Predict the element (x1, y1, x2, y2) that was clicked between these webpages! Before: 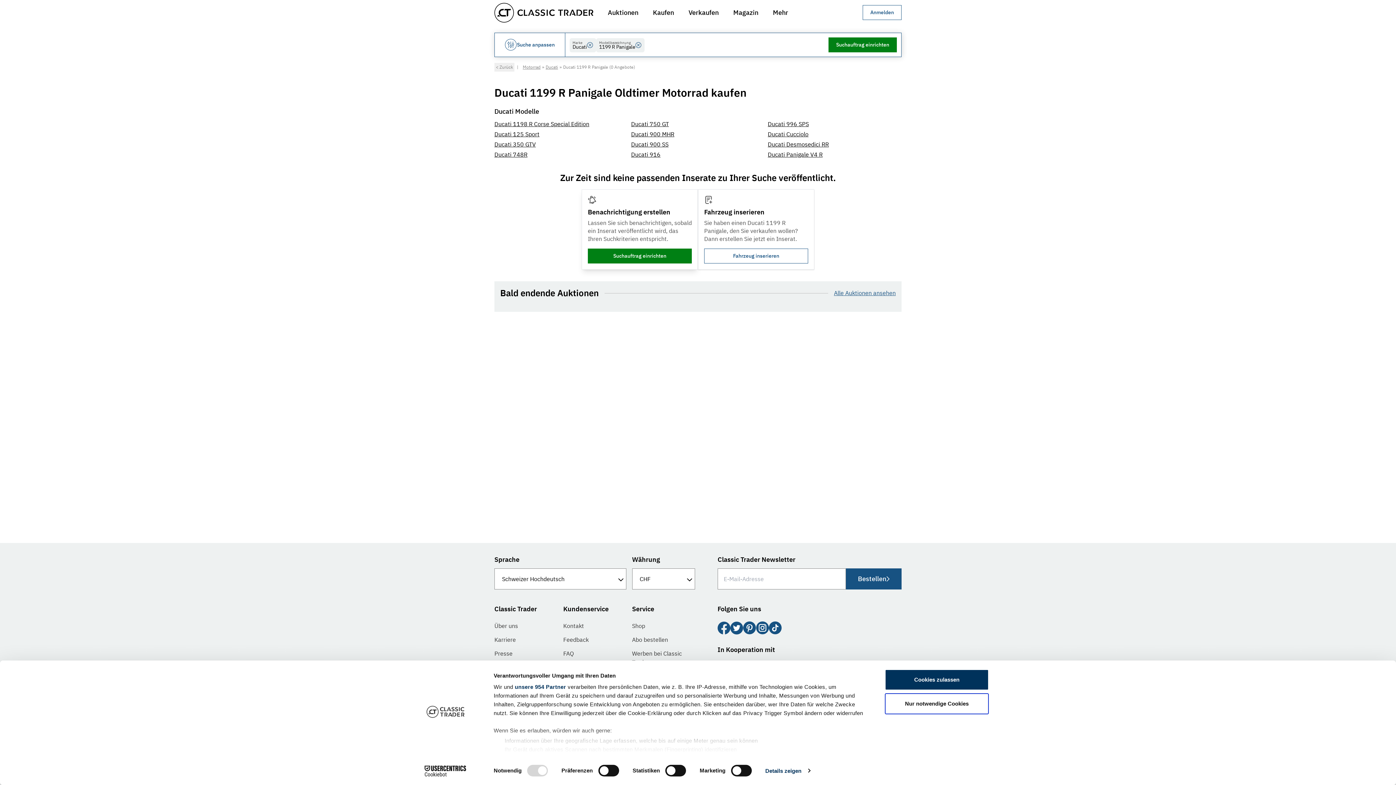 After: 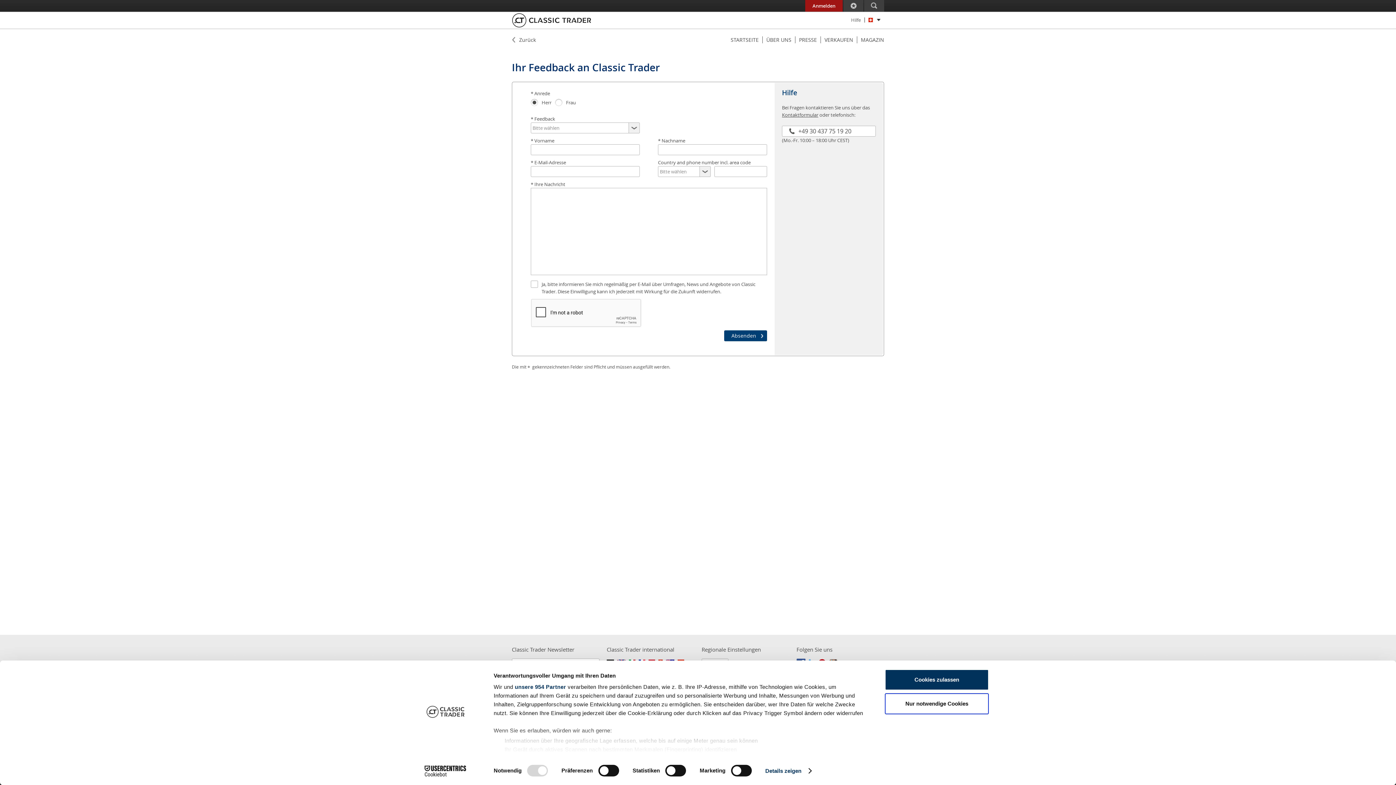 Action: bbox: (563, 636, 588, 643) label: Feedback